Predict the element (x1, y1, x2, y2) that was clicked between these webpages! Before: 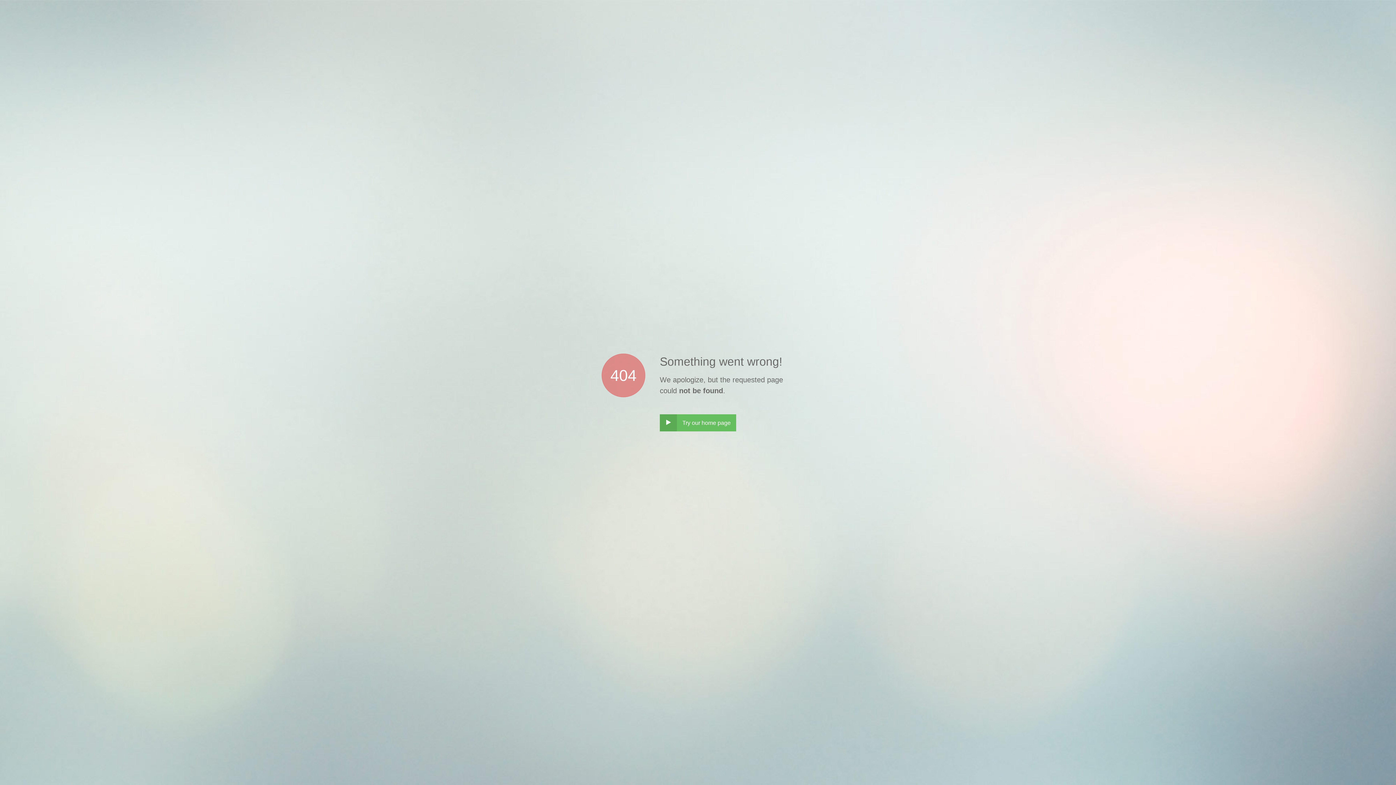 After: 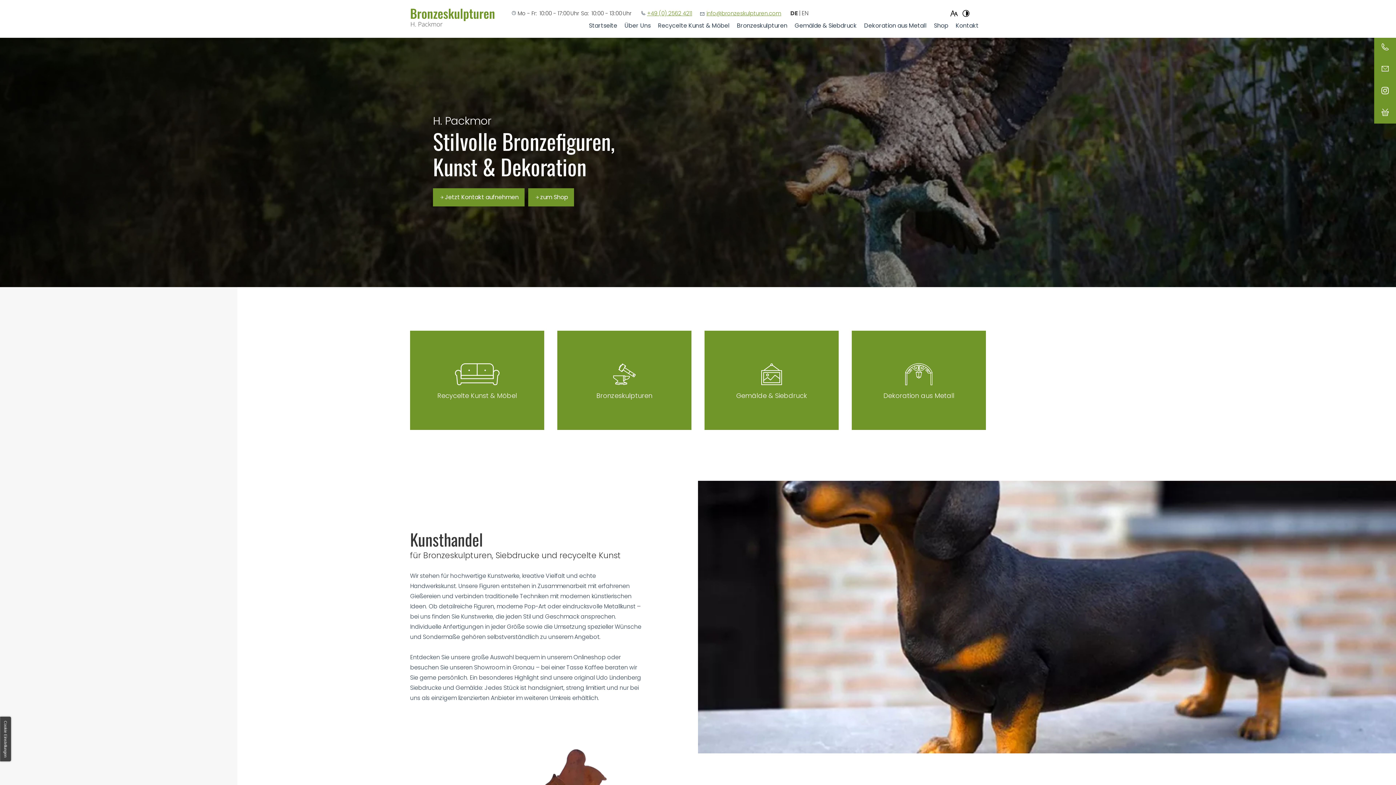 Action: bbox: (660, 414, 736, 431) label: ‣
Try our home page